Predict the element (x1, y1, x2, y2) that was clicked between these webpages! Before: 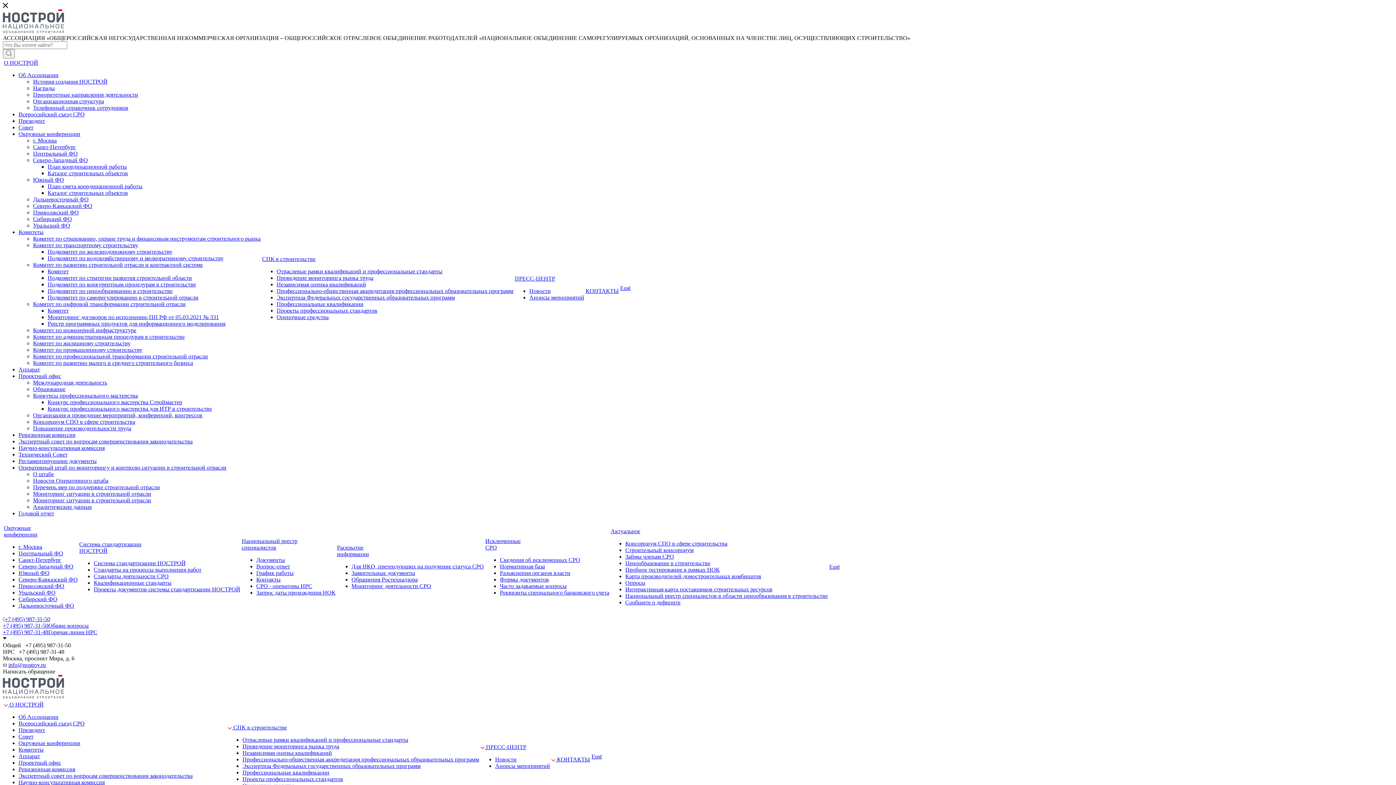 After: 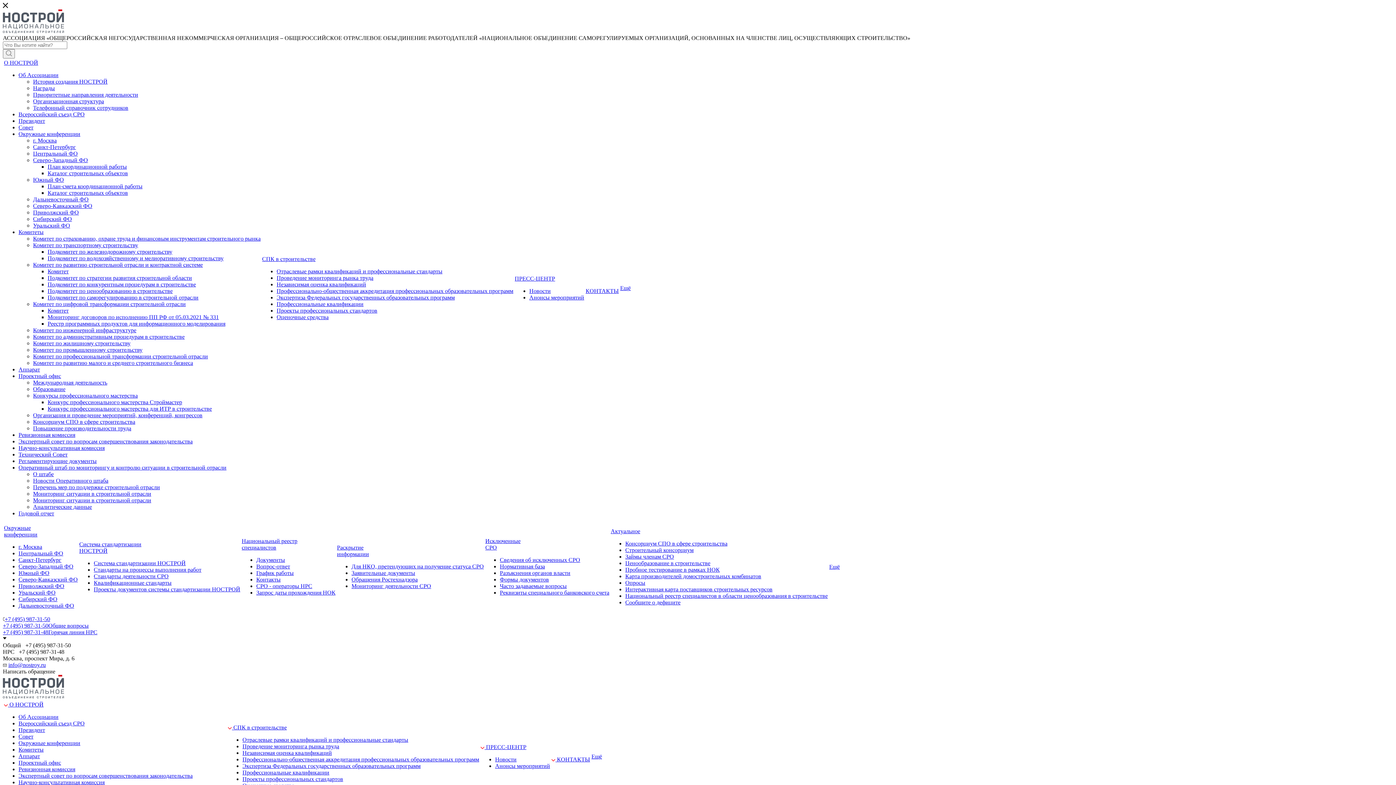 Action: label: Ревизионная комиссия bbox: (18, 766, 75, 772)